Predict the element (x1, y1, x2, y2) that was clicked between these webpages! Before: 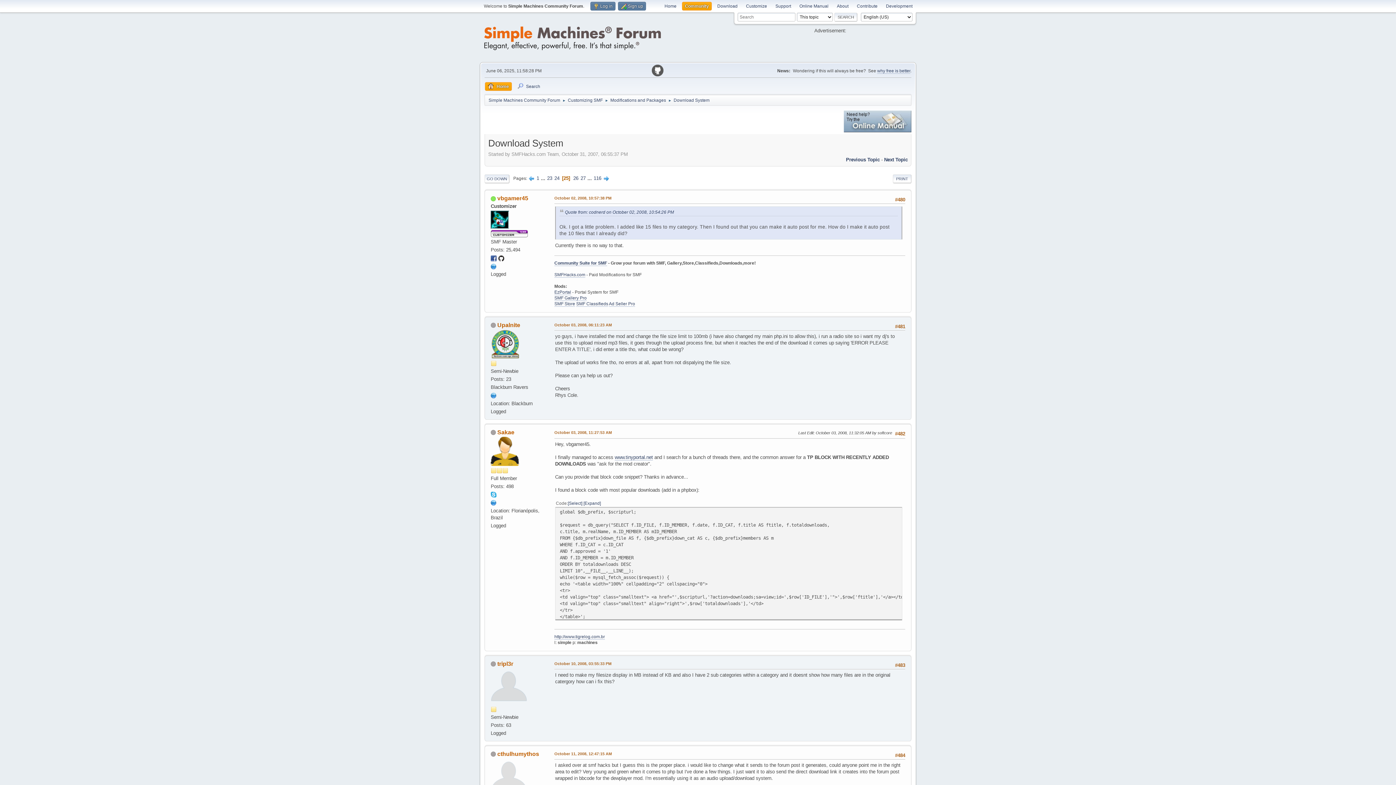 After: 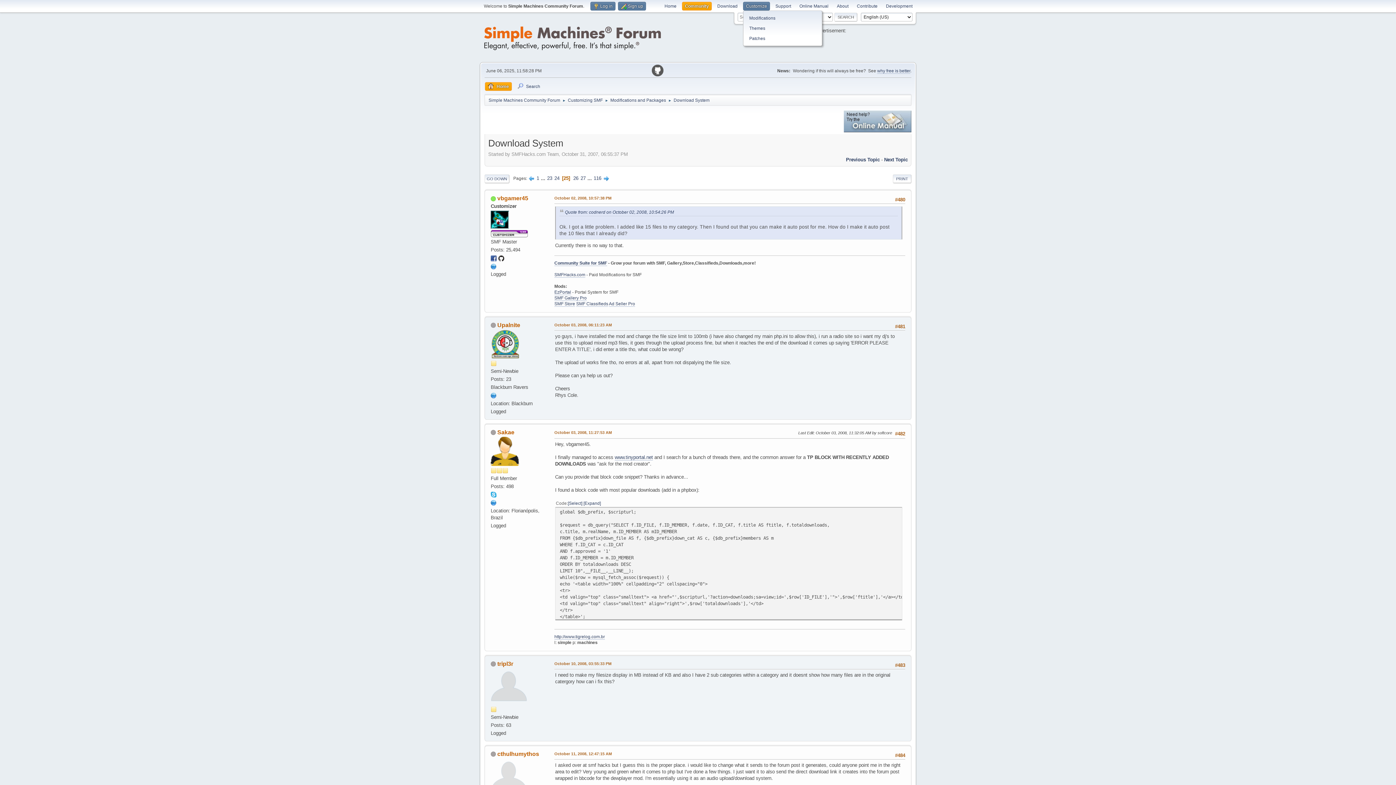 Action: bbox: (743, 1, 770, 10) label: Customize